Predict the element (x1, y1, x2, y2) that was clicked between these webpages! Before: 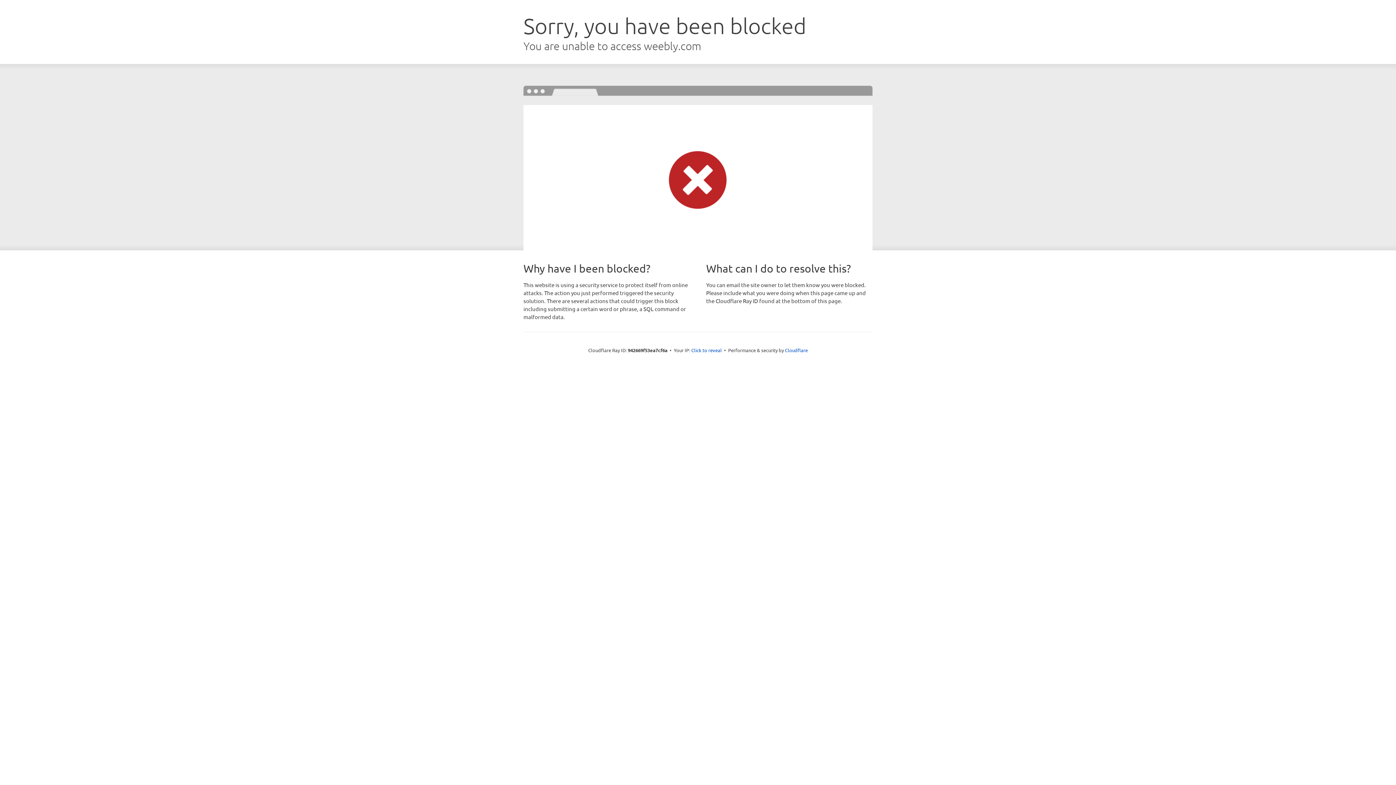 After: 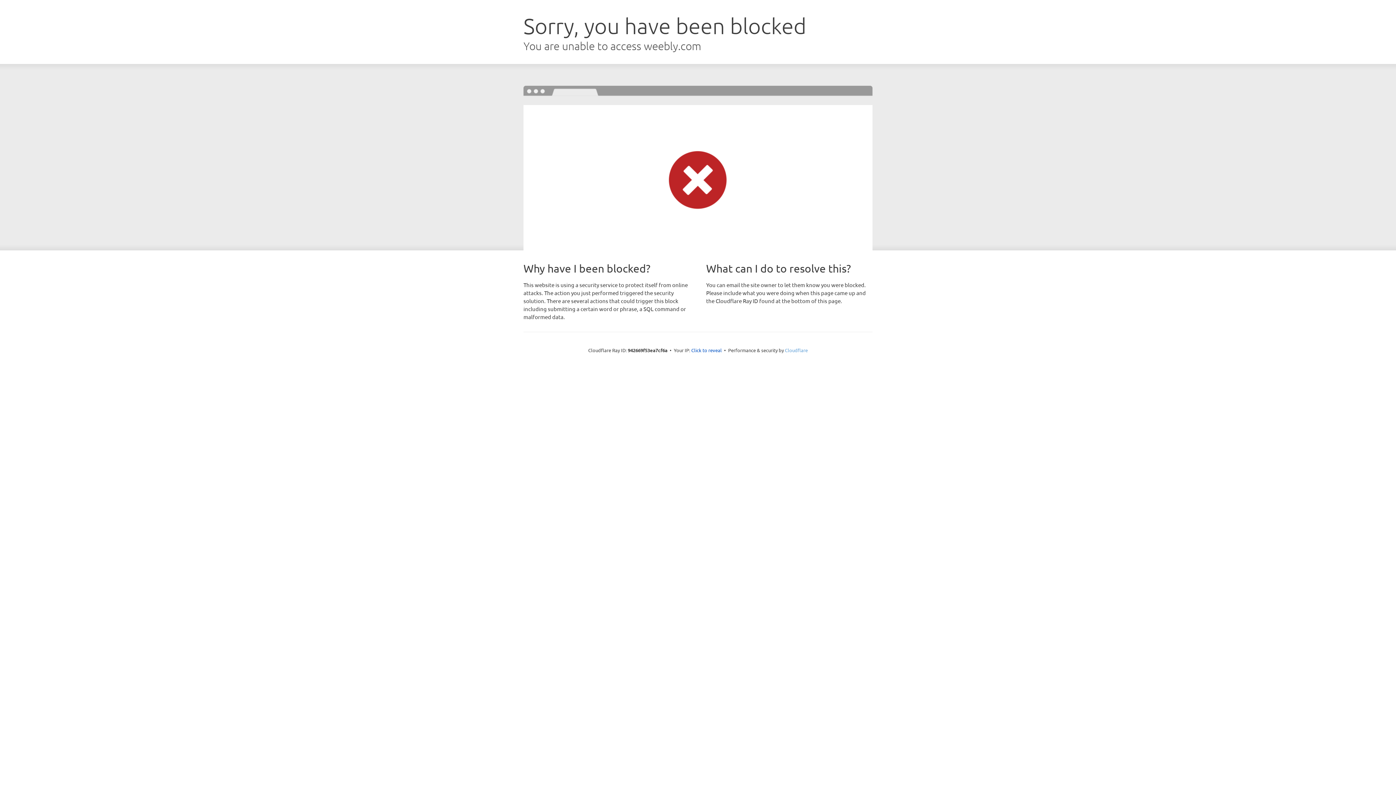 Action: label: Cloudflare bbox: (785, 347, 808, 353)